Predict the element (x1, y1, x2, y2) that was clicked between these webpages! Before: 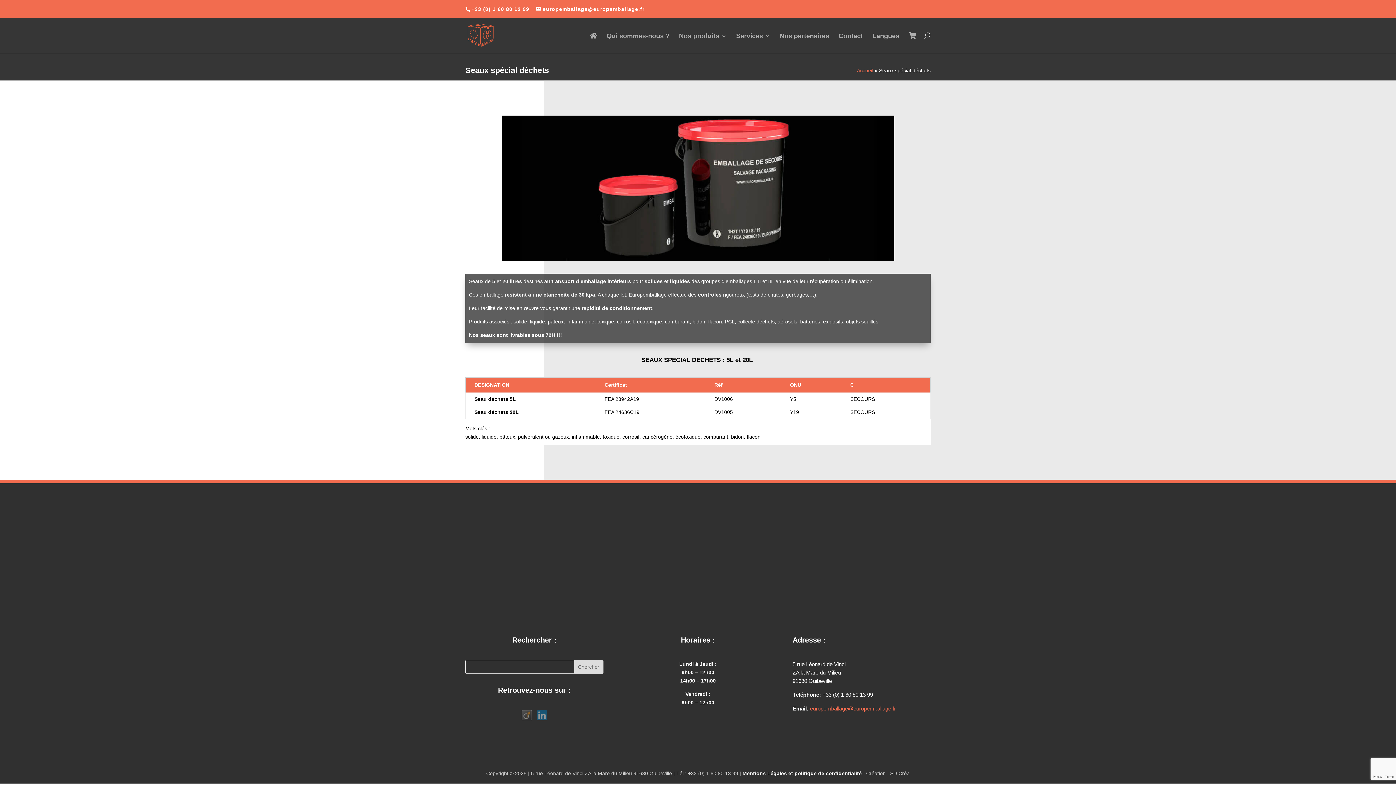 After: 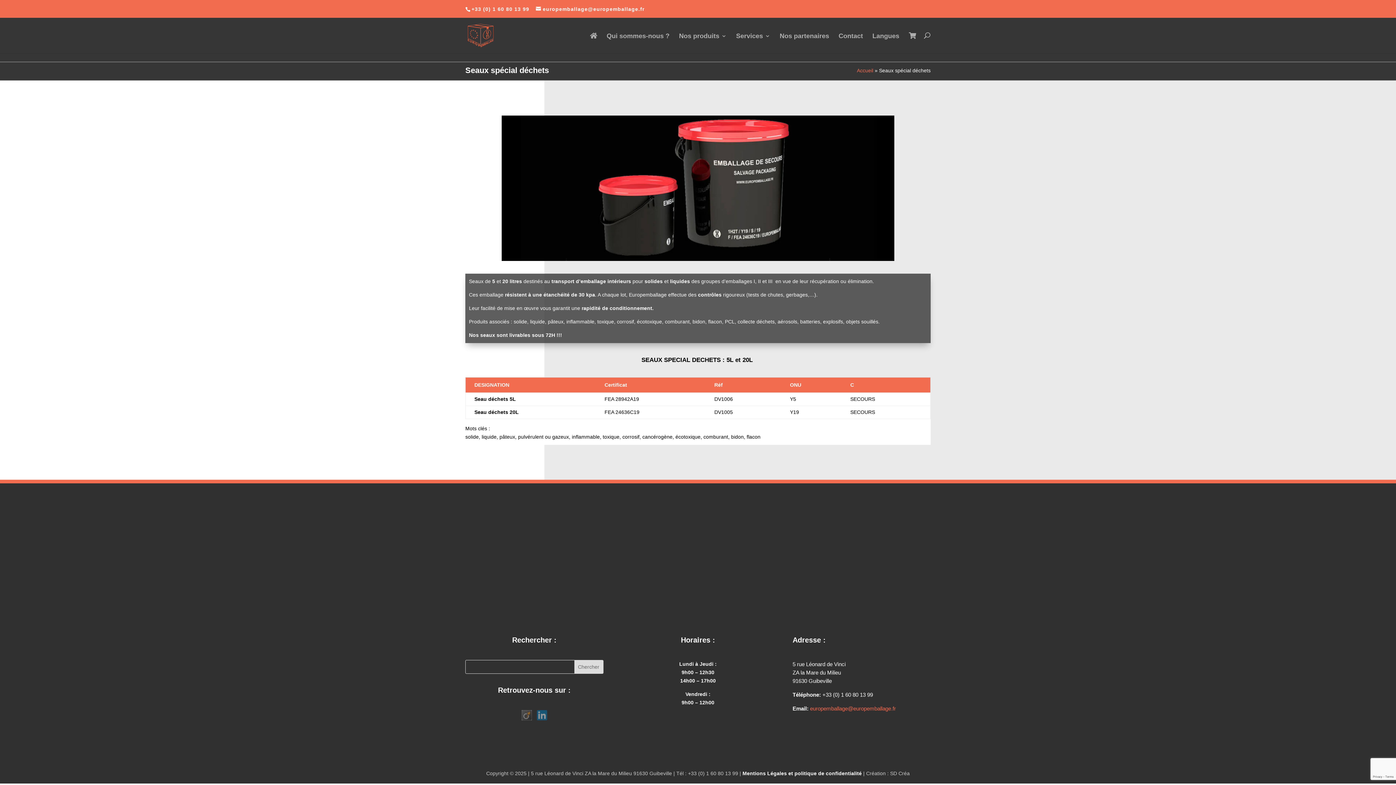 Action: bbox: (471, 6, 529, 11) label: +33 (0) 1 60 80 13 99